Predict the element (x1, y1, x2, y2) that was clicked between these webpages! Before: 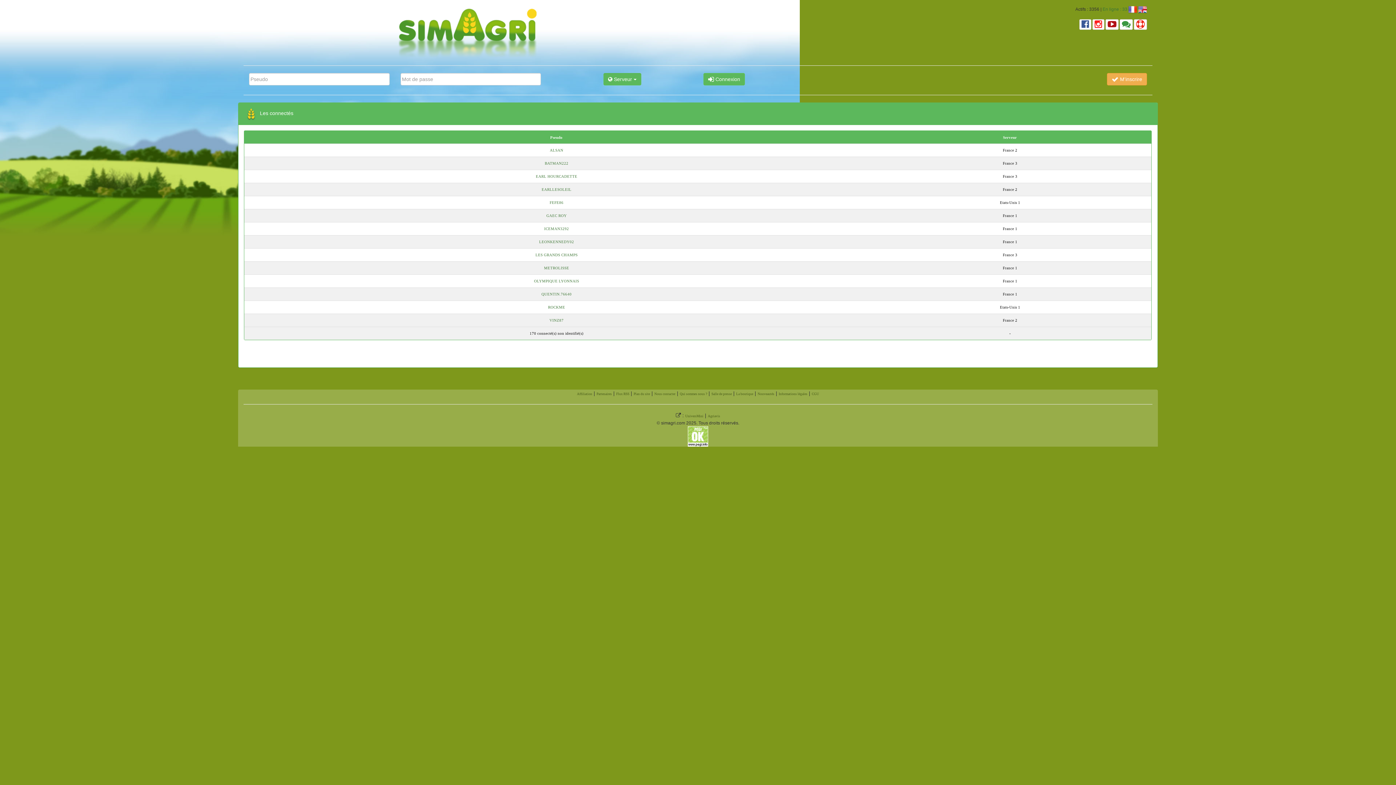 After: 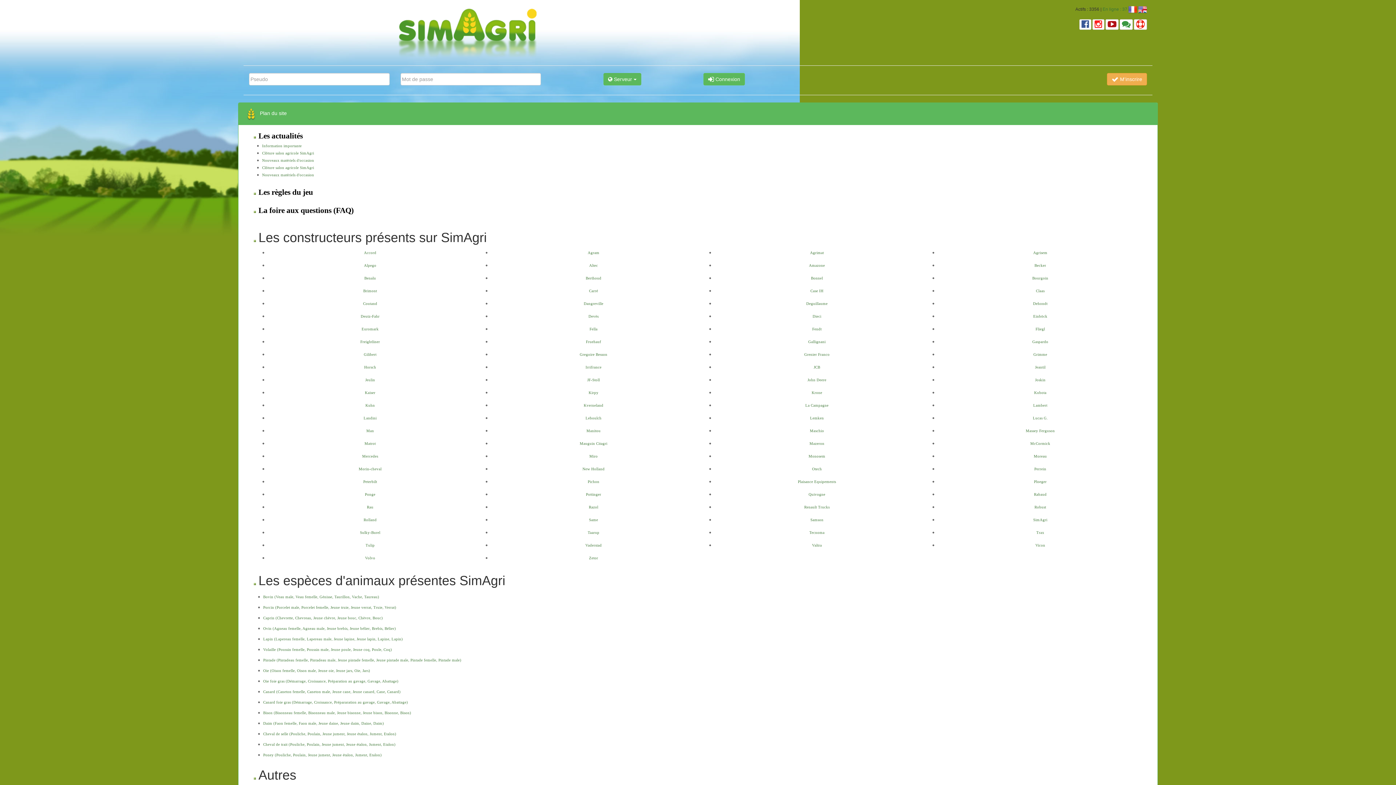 Action: bbox: (633, 392, 650, 396) label: Plan du site